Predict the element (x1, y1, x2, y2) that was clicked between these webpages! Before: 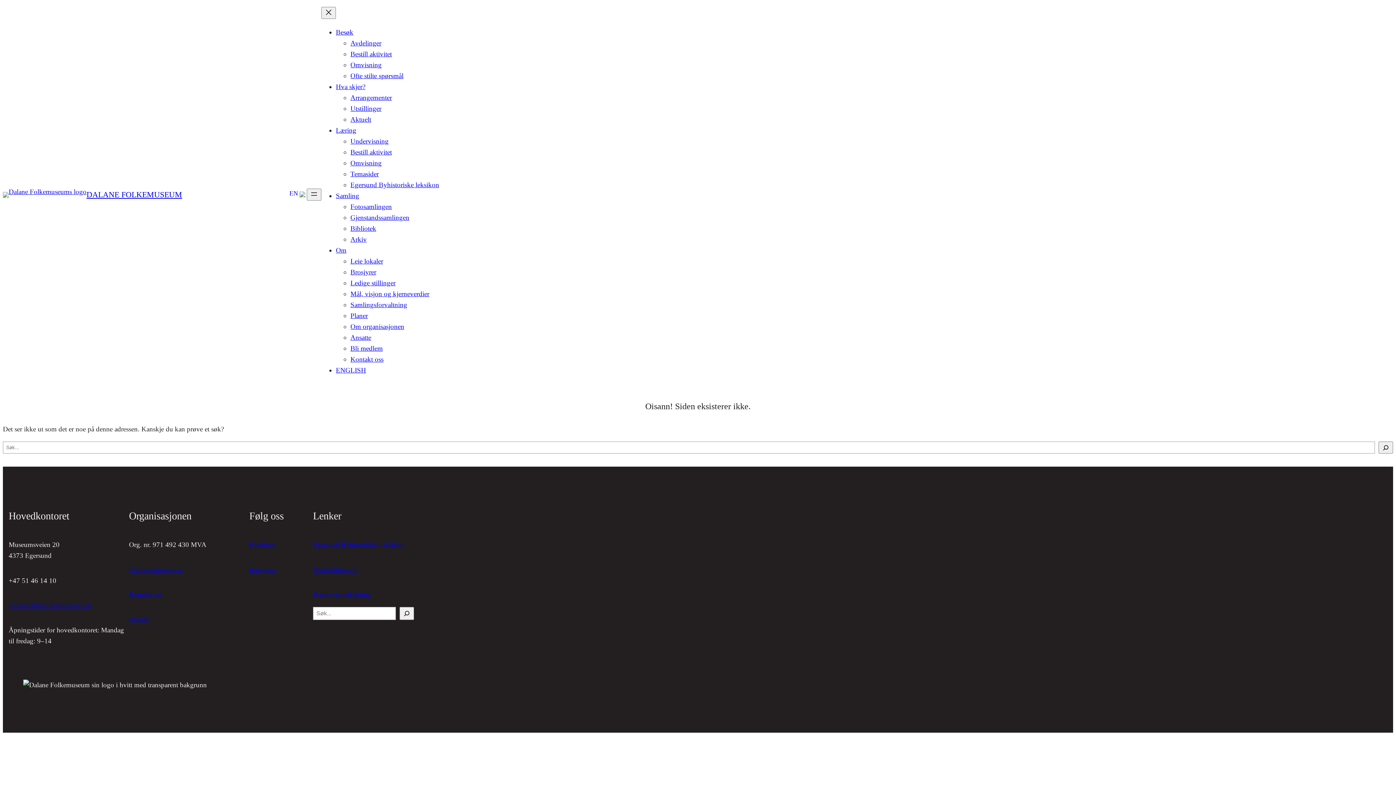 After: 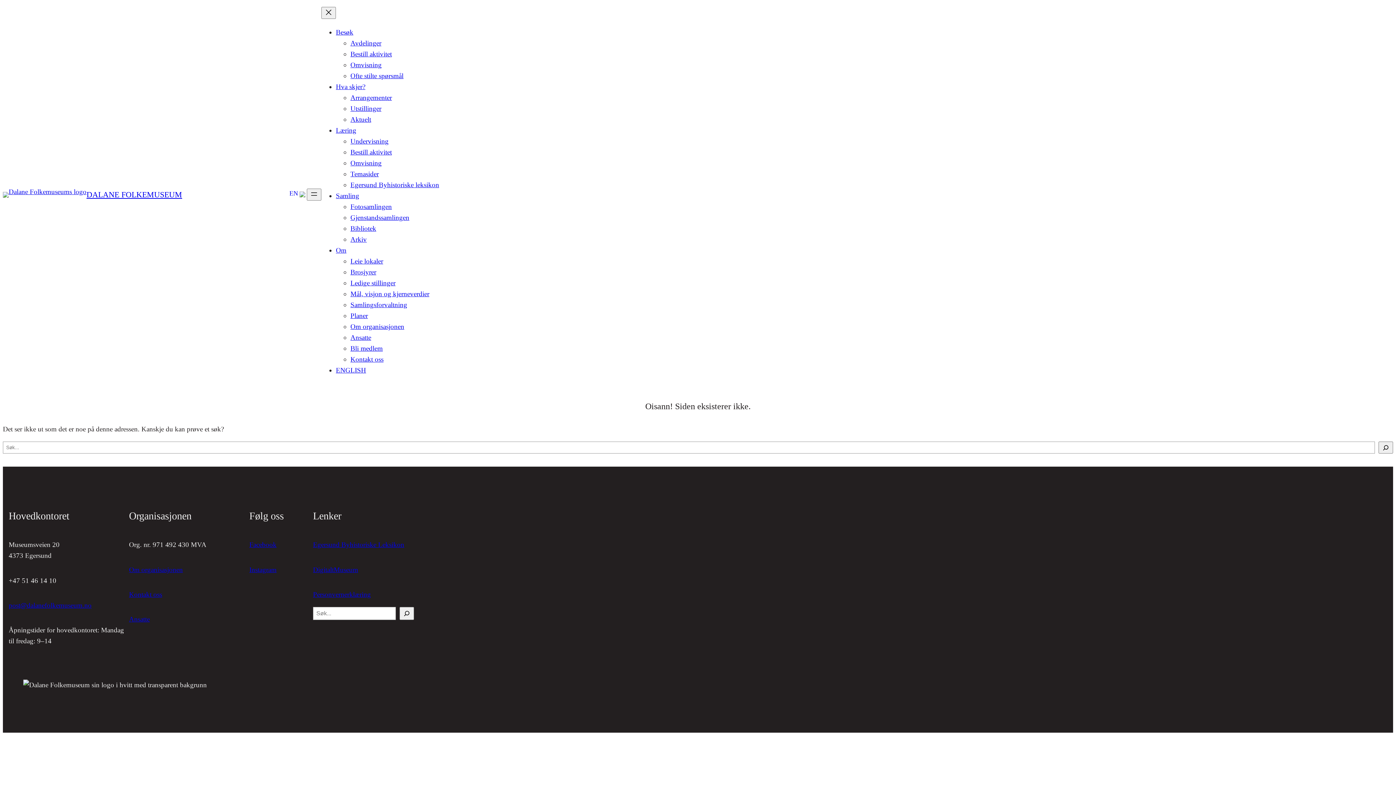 Action: label: Om bbox: (336, 246, 346, 254)